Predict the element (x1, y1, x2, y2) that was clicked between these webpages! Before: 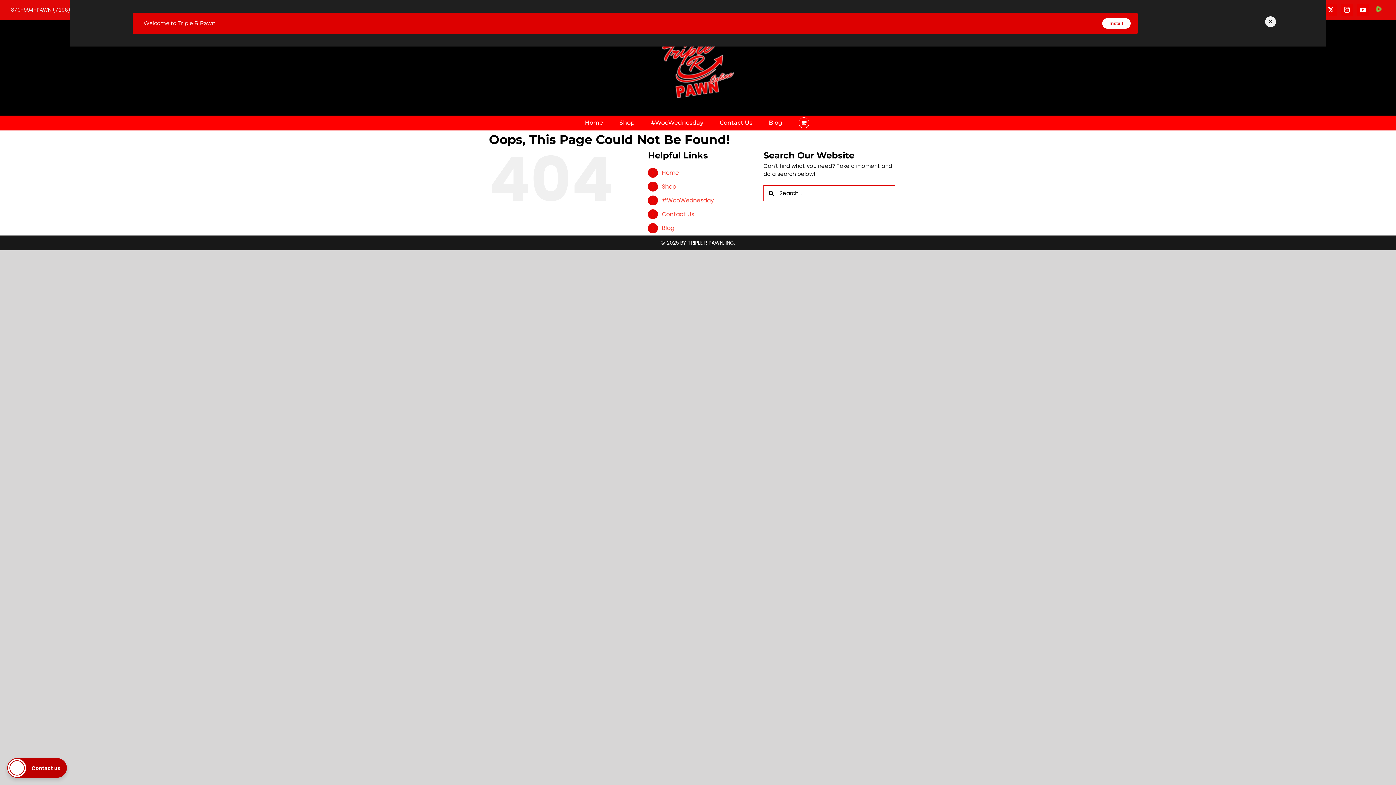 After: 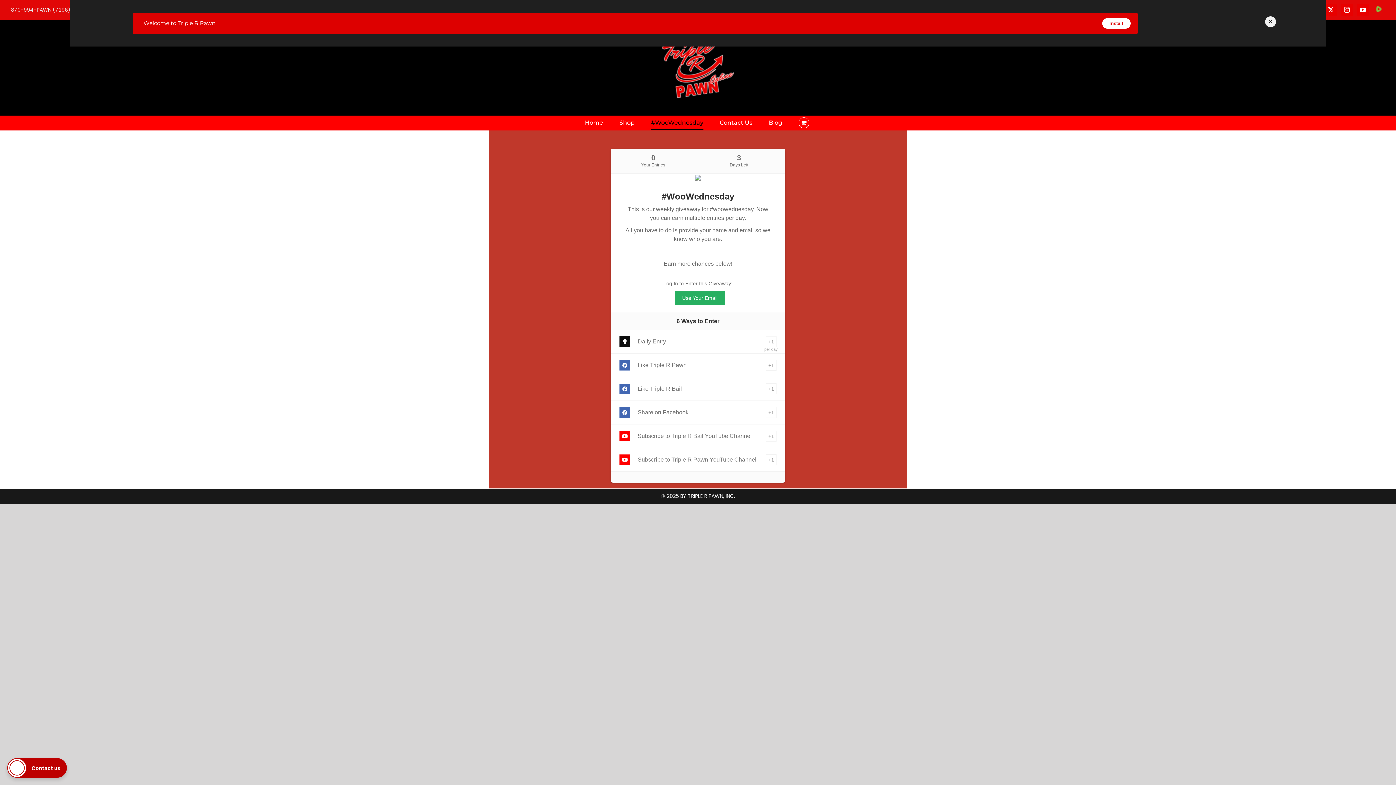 Action: label: #WooWednesday bbox: (662, 196, 714, 204)